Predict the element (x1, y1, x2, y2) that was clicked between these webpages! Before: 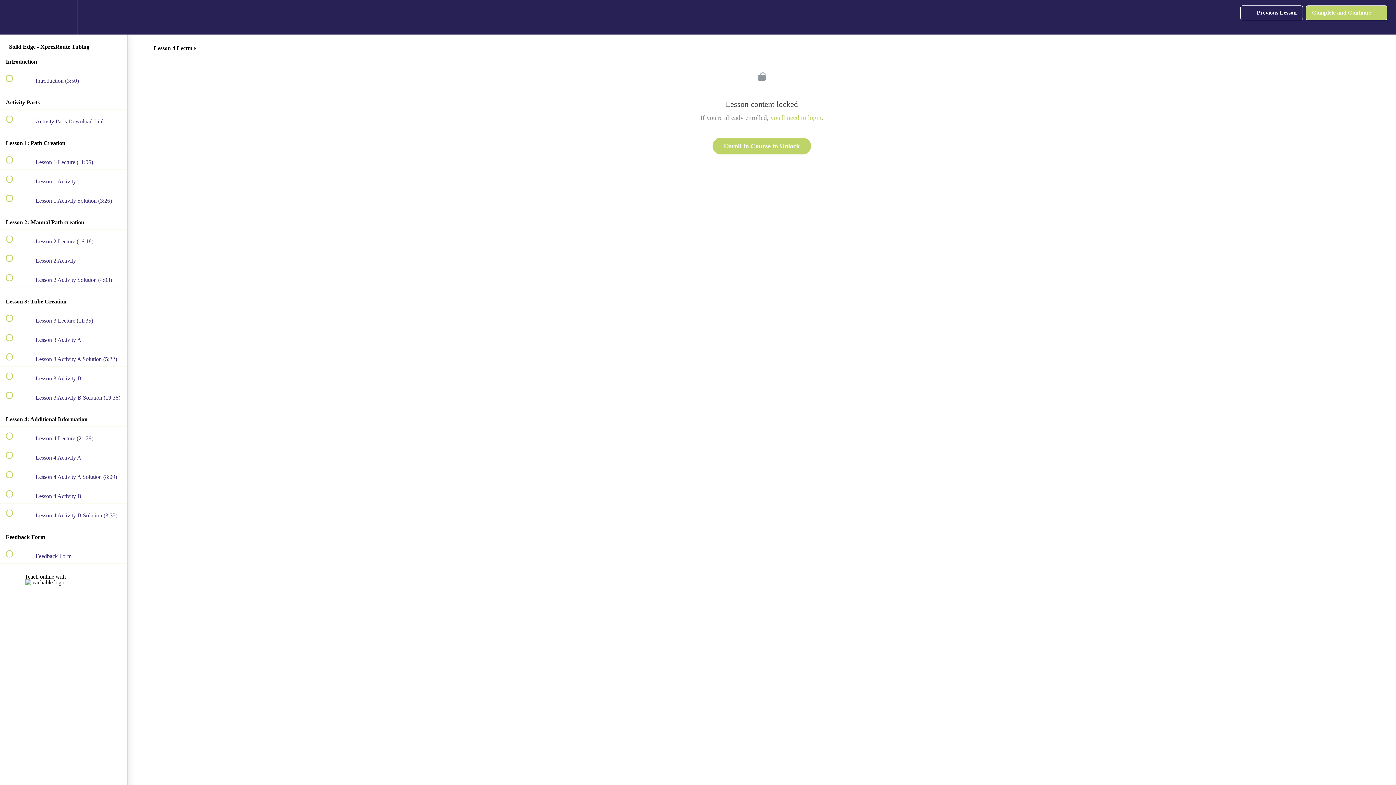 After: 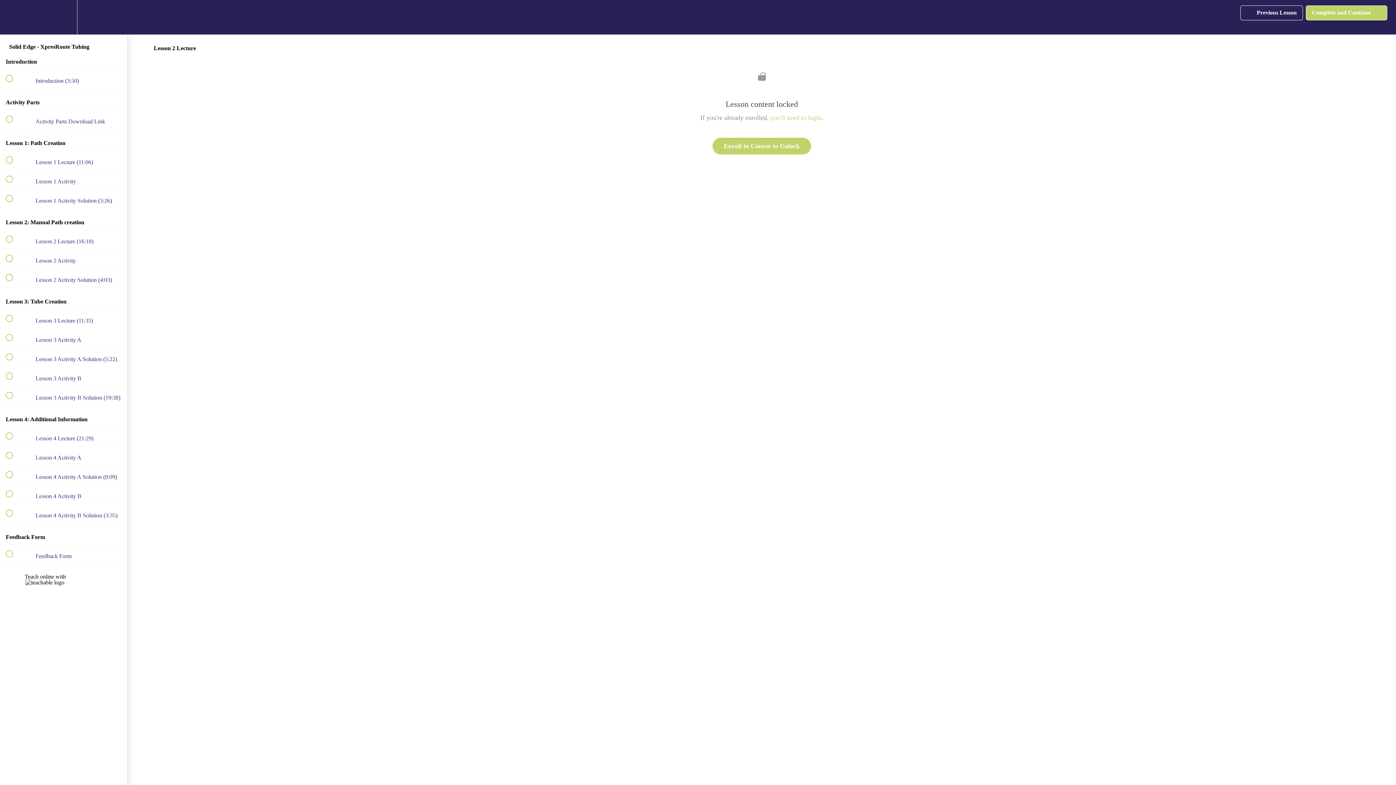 Action: label:  
 Lesson 2 Lecture (16:18) bbox: (0, 229, 127, 248)